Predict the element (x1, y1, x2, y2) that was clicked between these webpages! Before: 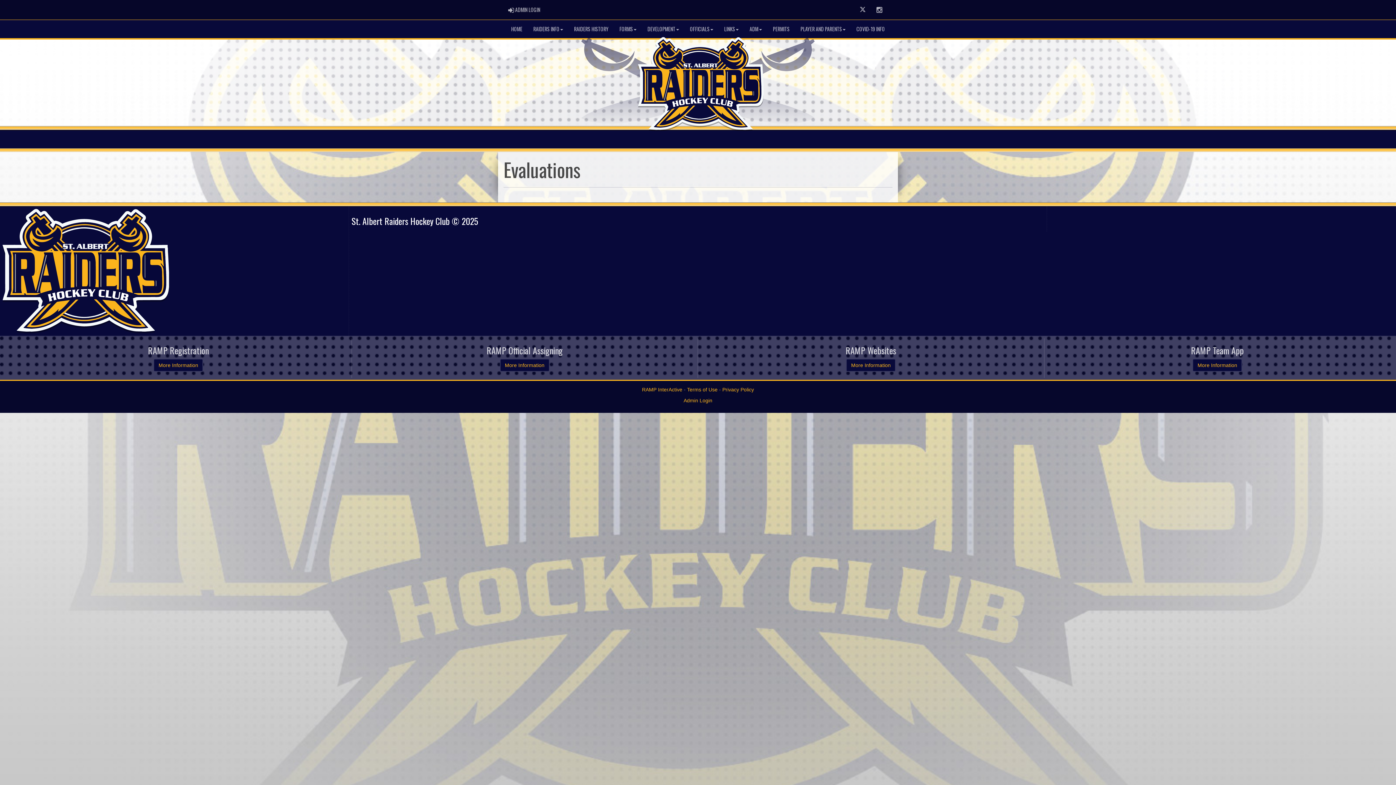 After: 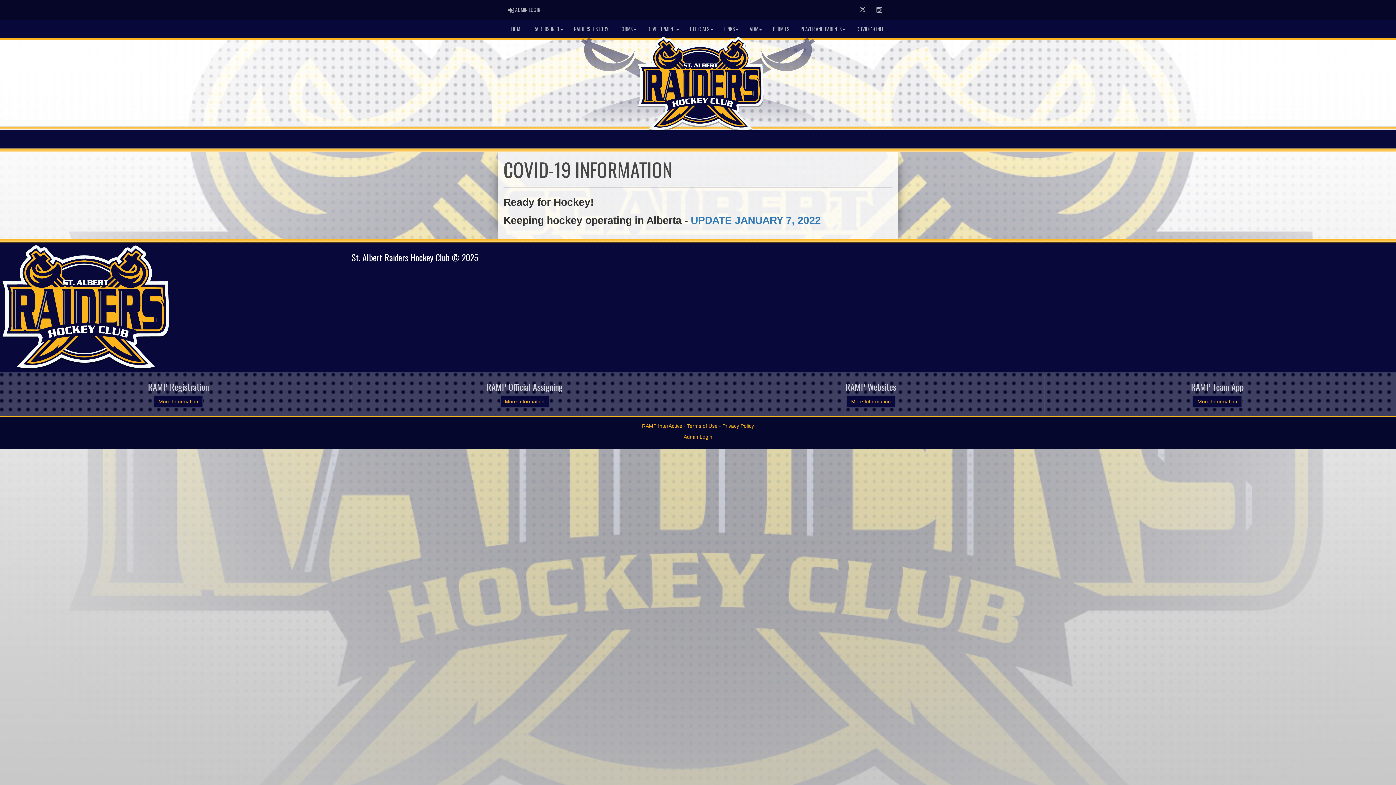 Action: bbox: (851, 20, 890, 38) label: COVID-19 INFO